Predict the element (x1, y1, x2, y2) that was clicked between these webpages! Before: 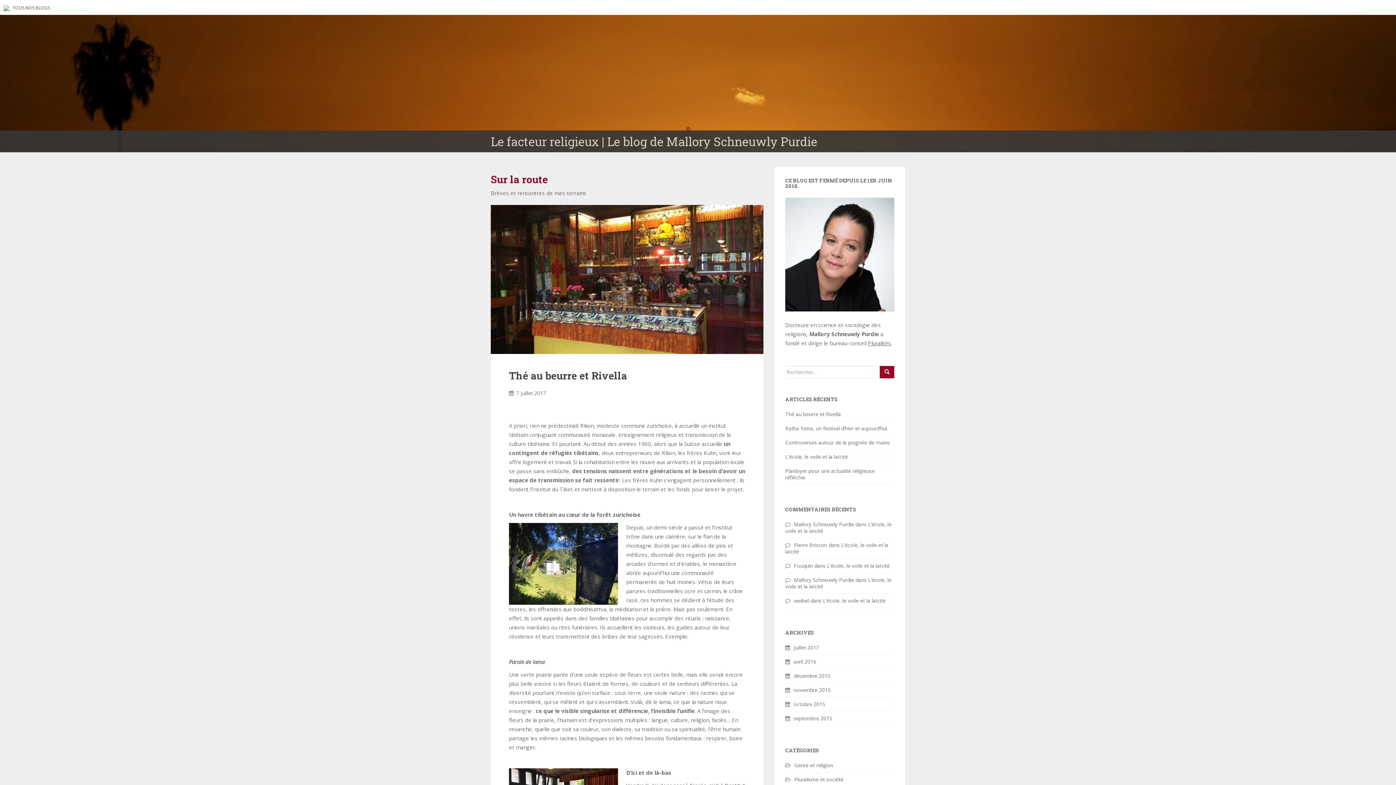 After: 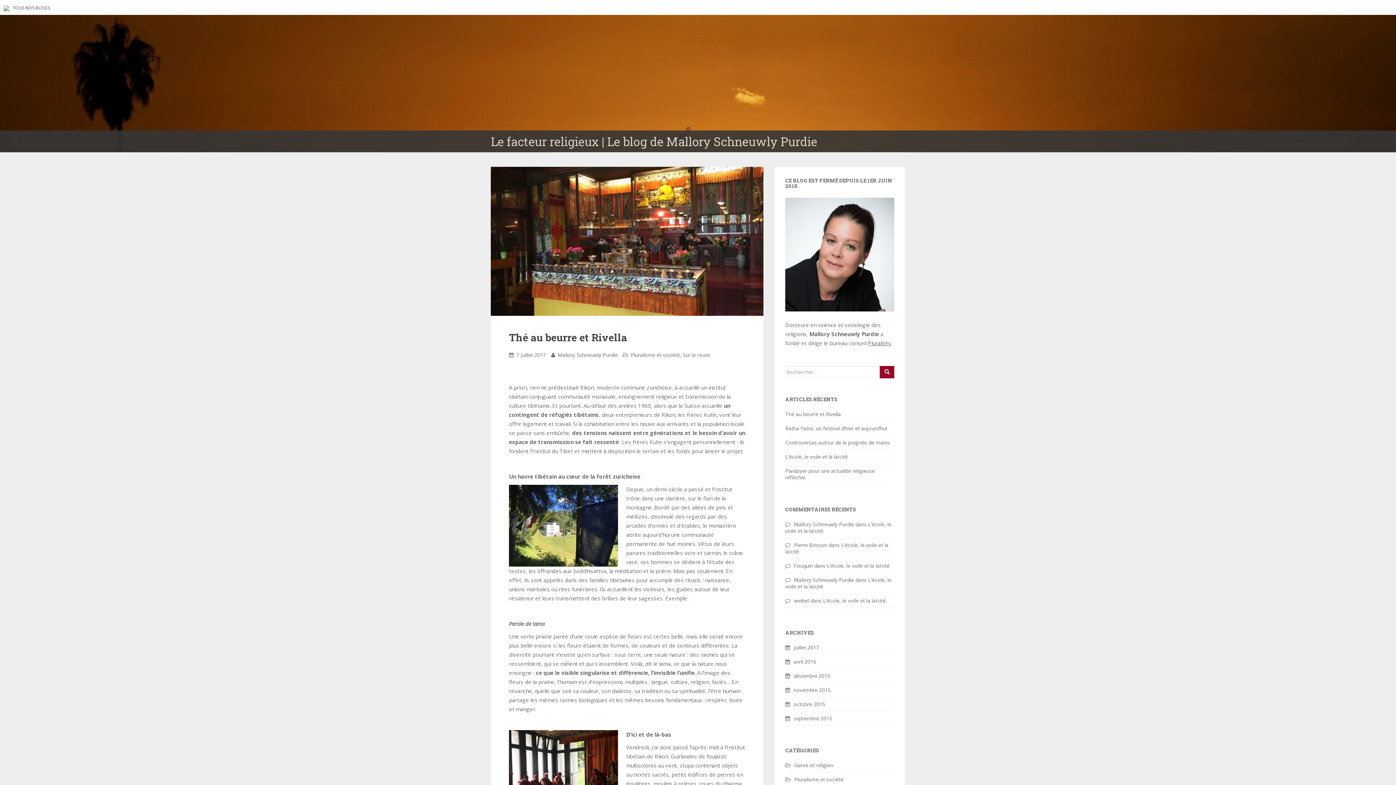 Action: bbox: (785, 410, 841, 417) label: Thé au beurre et Rivella